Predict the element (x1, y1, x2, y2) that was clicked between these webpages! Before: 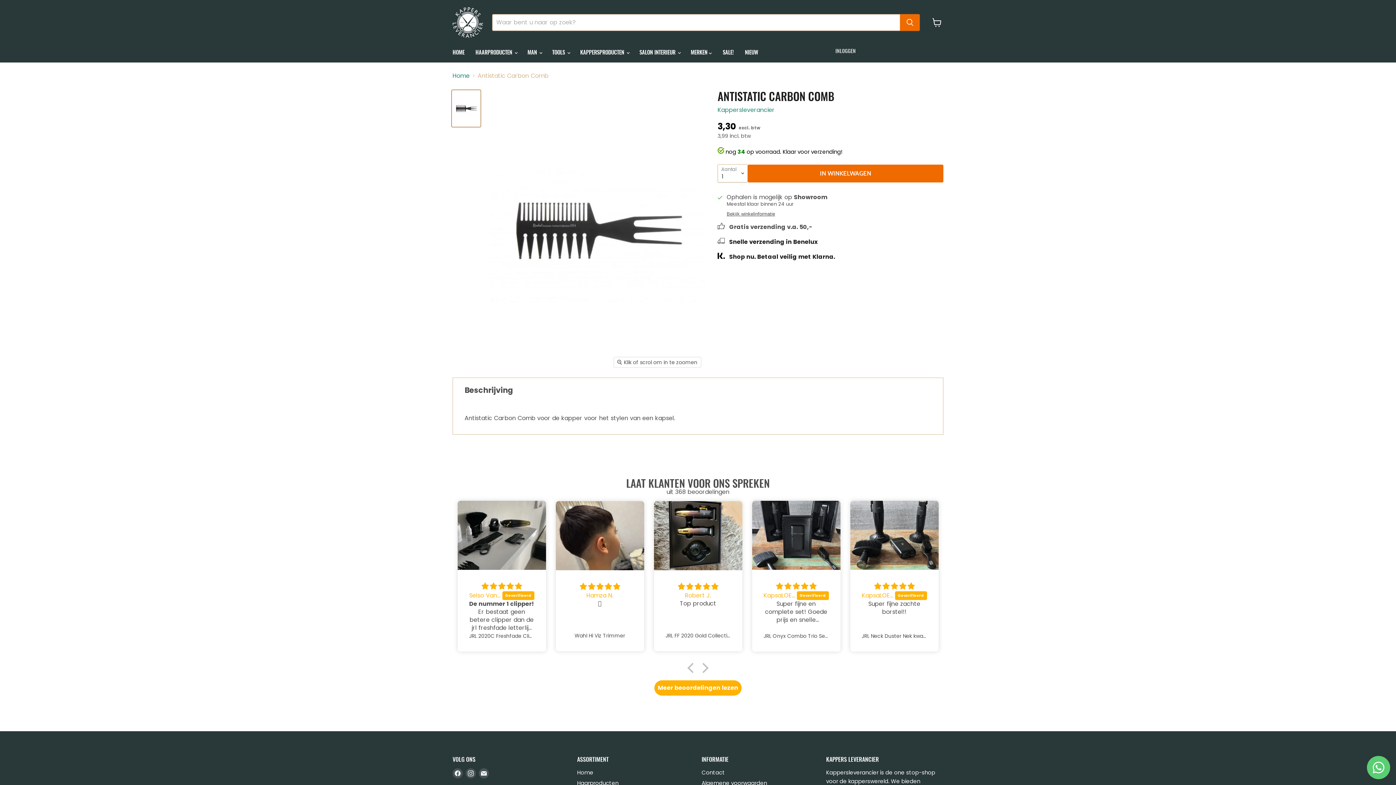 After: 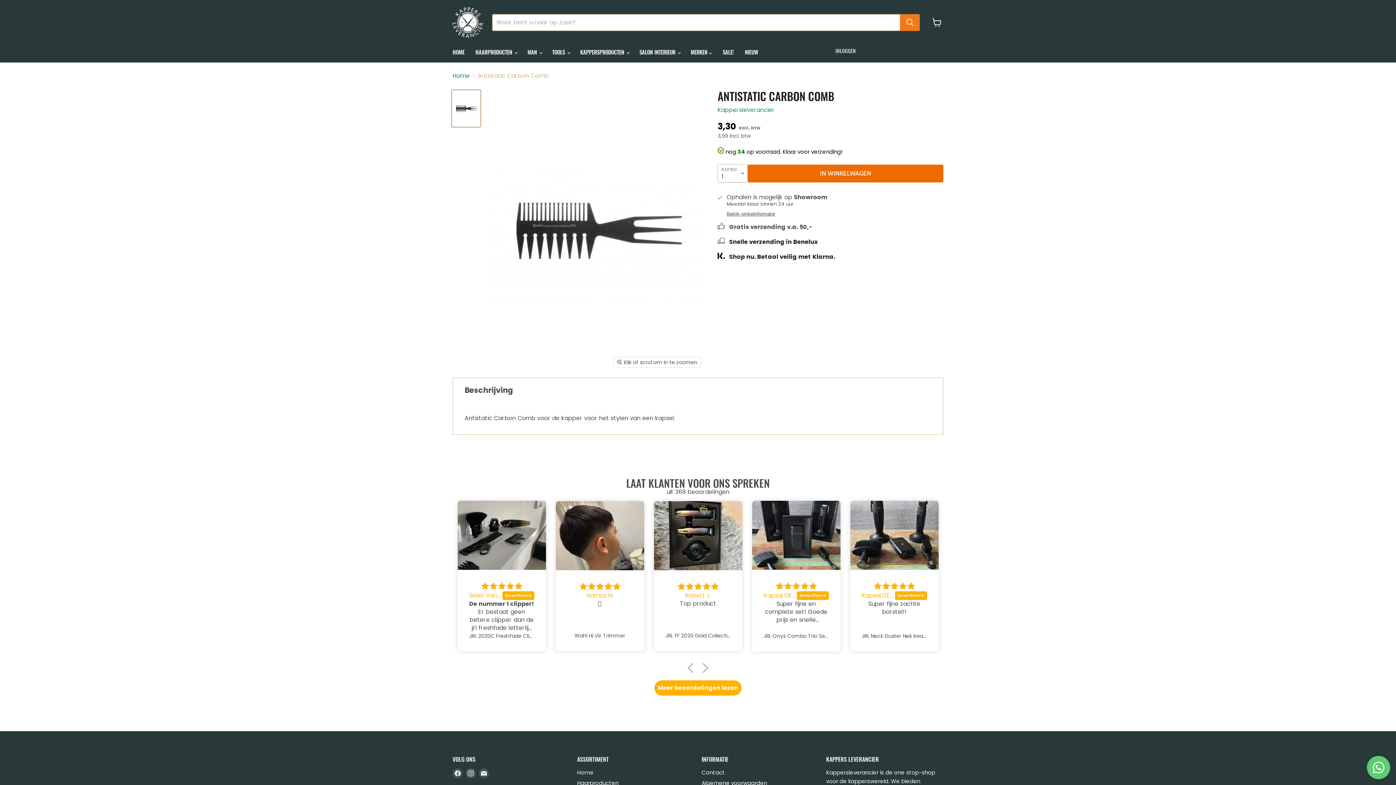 Action: bbox: (900, 14, 920, 30) label: Zoeken